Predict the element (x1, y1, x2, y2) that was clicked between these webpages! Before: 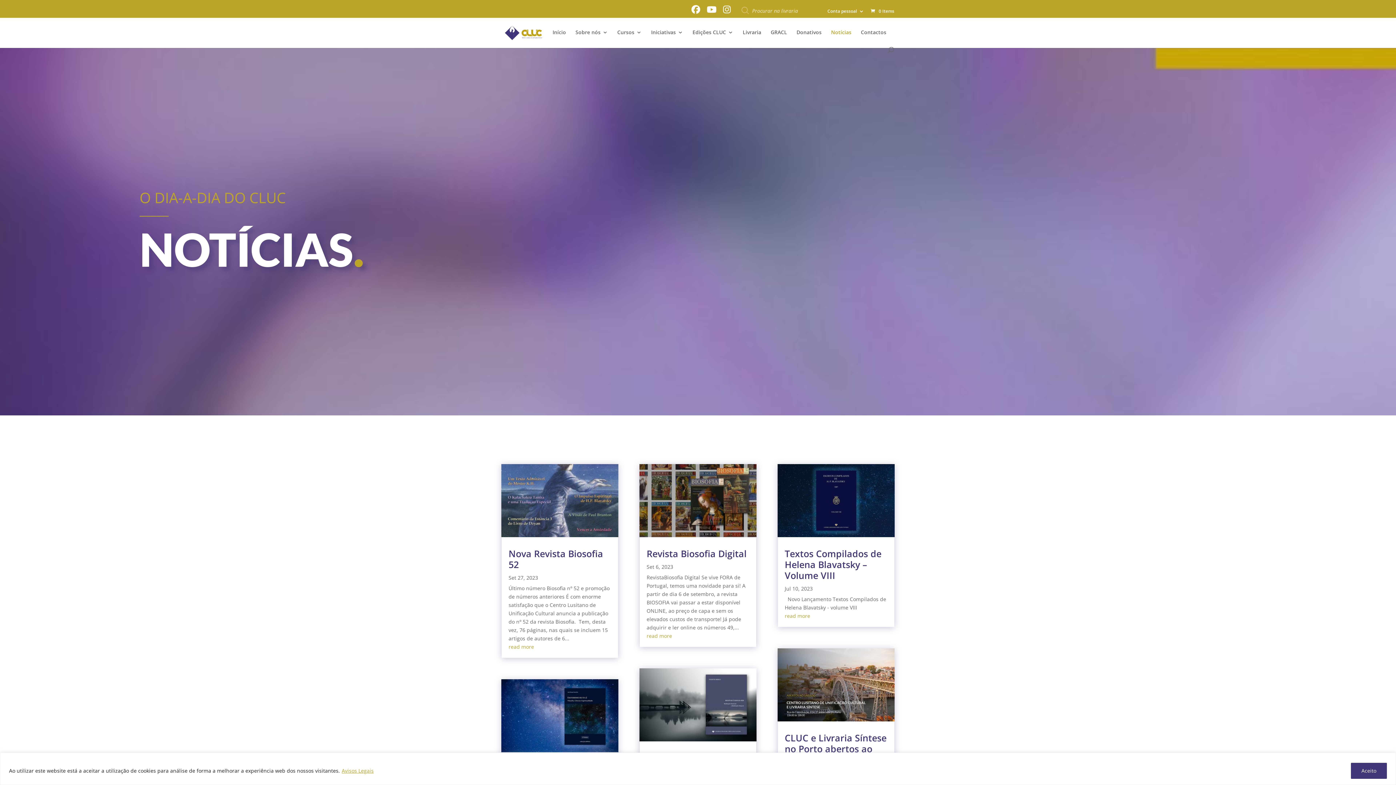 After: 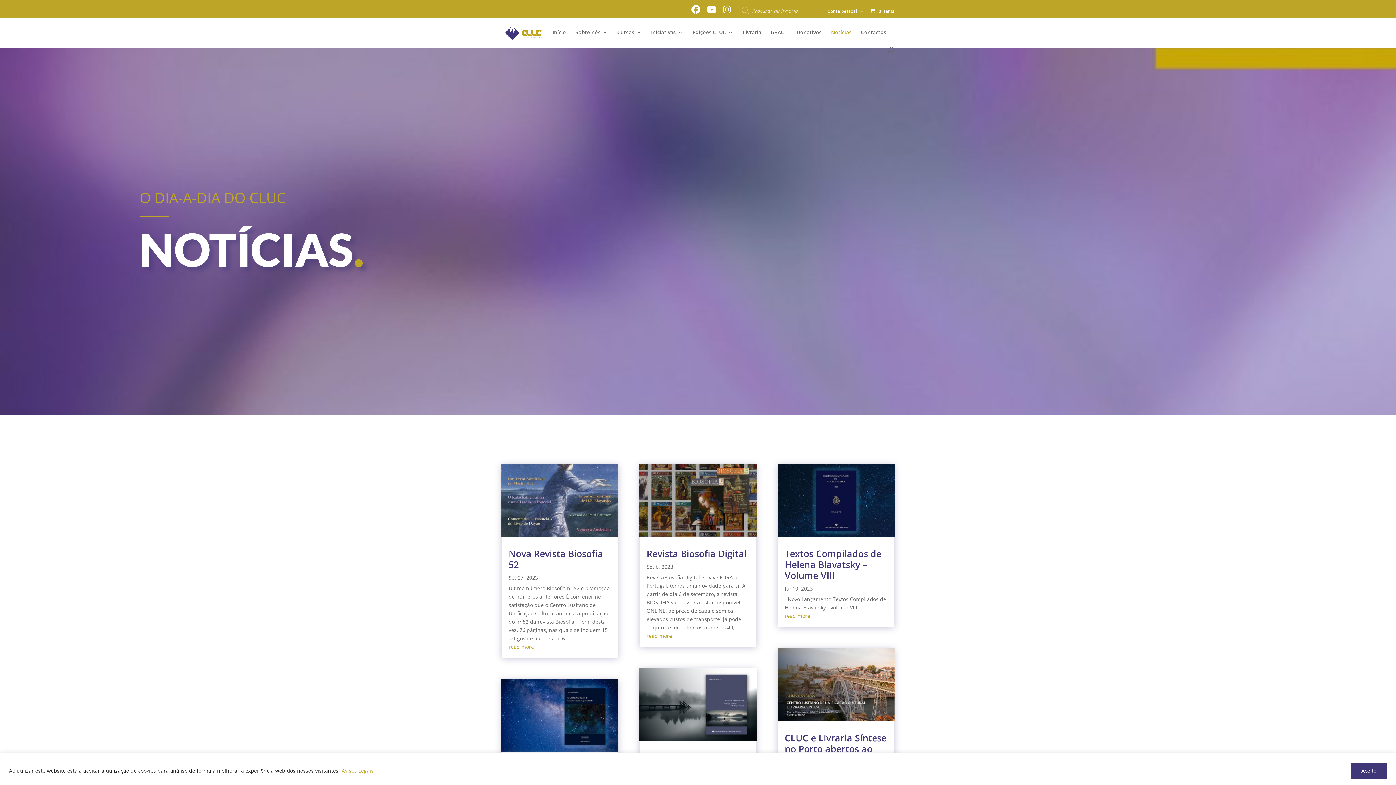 Action: label: Avisos Legais bbox: (341, 767, 374, 774)